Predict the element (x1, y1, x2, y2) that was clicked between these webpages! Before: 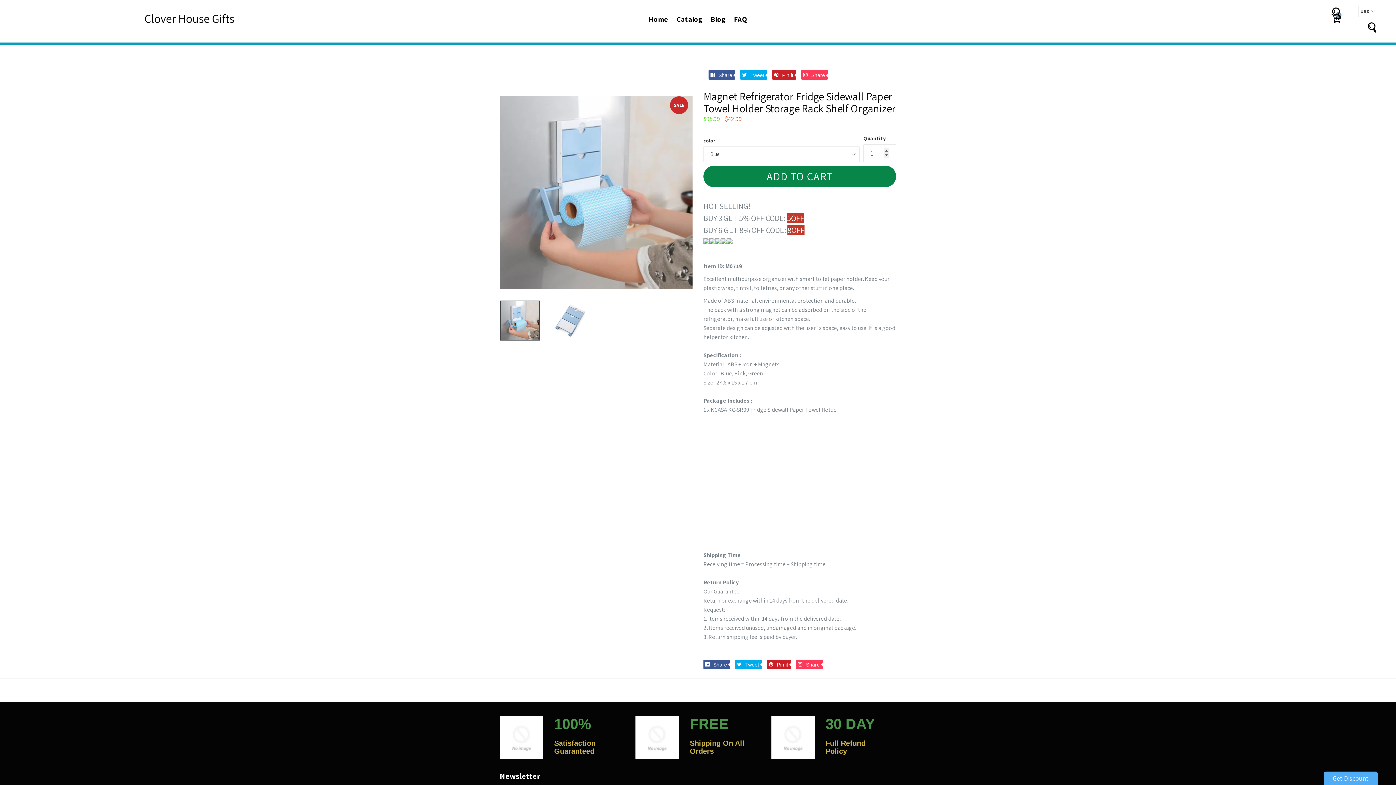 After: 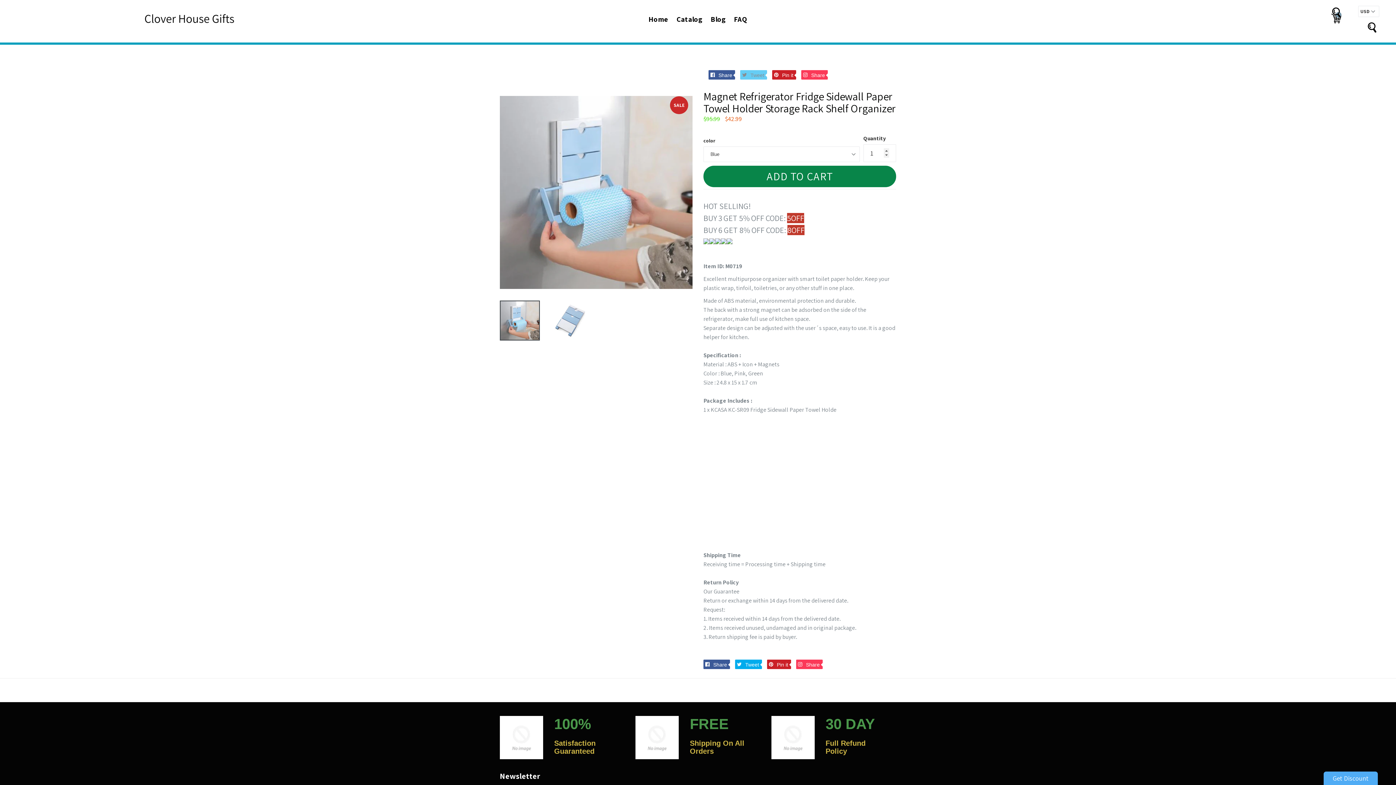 Action: bbox: (740, 70, 767, 79) label:  Tweet
Tweet on Twitter